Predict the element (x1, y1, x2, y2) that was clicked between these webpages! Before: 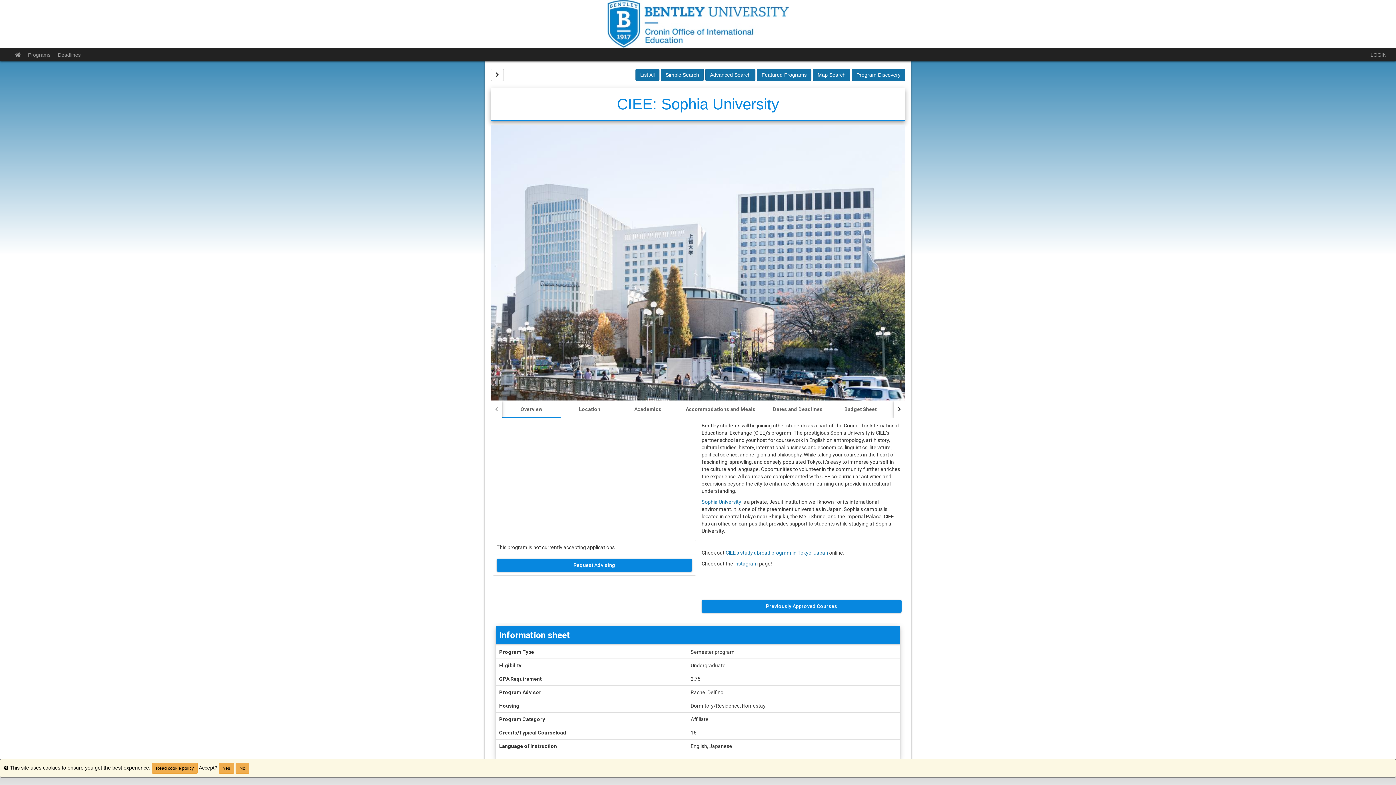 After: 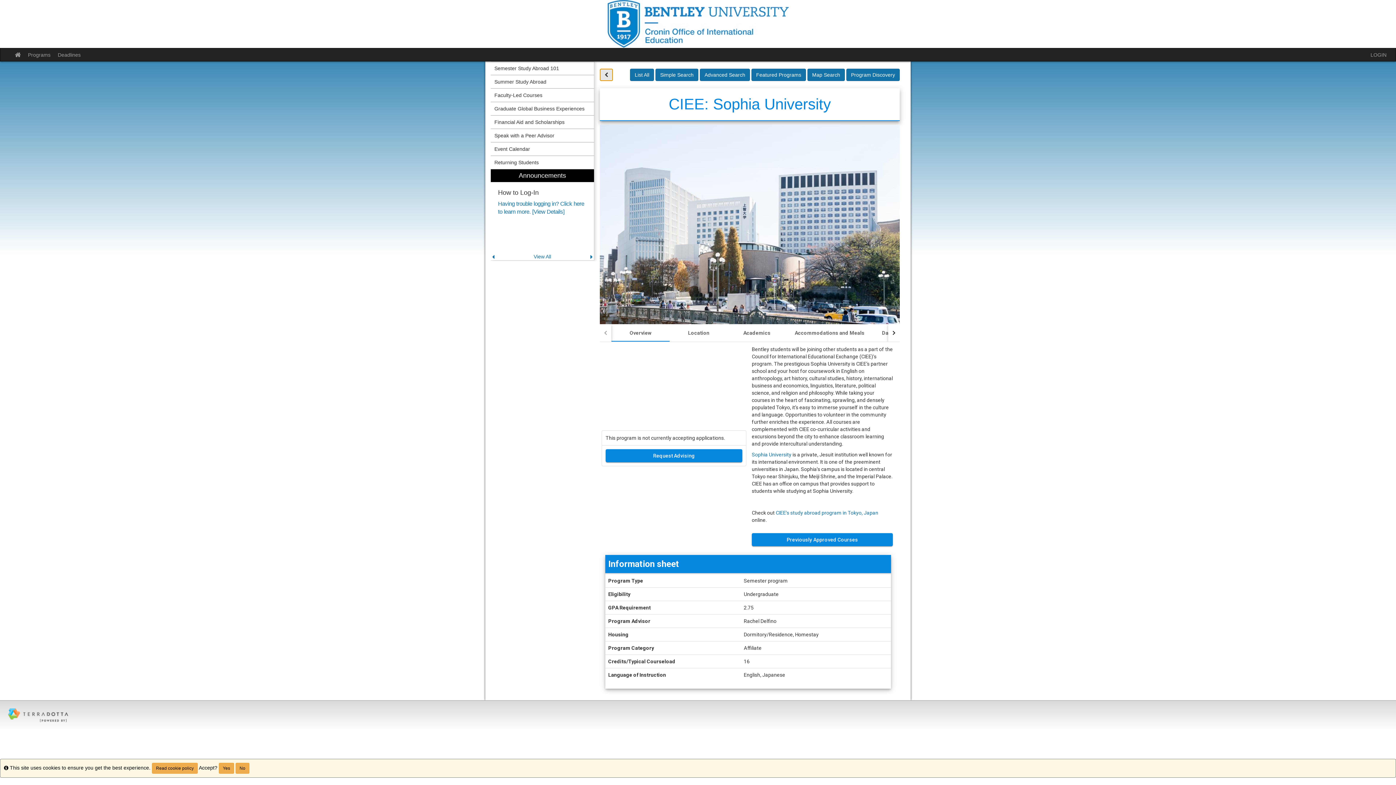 Action: label: Site page expand/collapse bbox: (490, 68, 504, 81)